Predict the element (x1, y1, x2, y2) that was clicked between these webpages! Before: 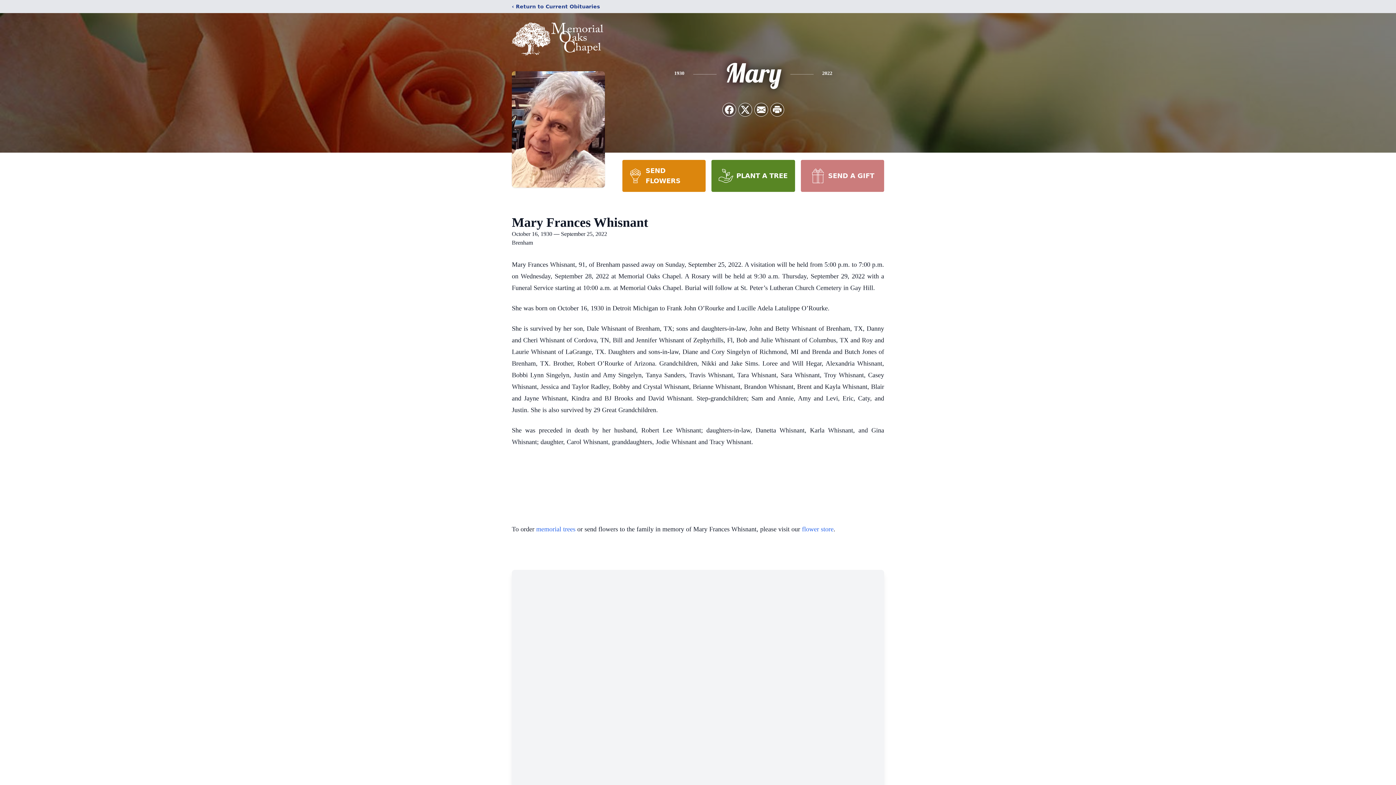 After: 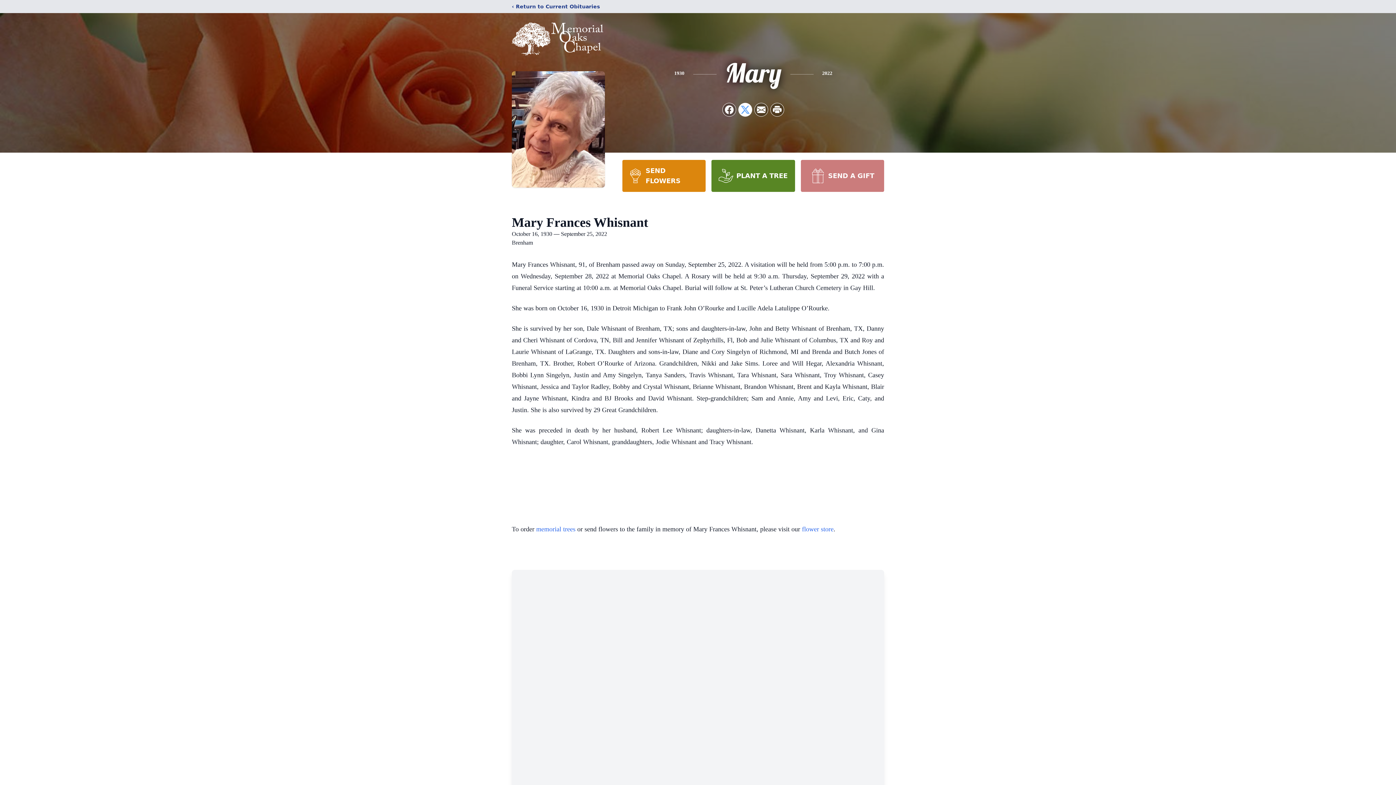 Action: label: Share on X bbox: (738, 103, 752, 116)